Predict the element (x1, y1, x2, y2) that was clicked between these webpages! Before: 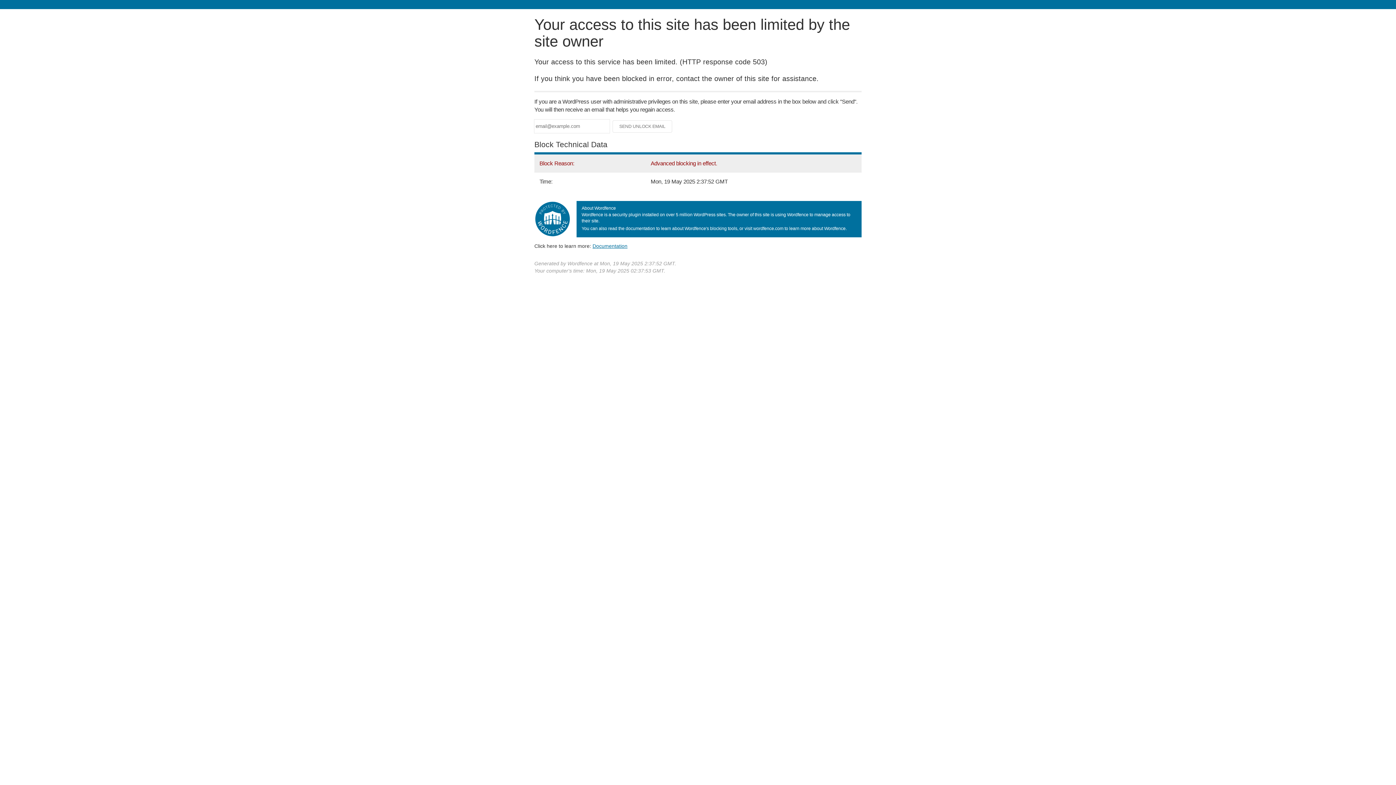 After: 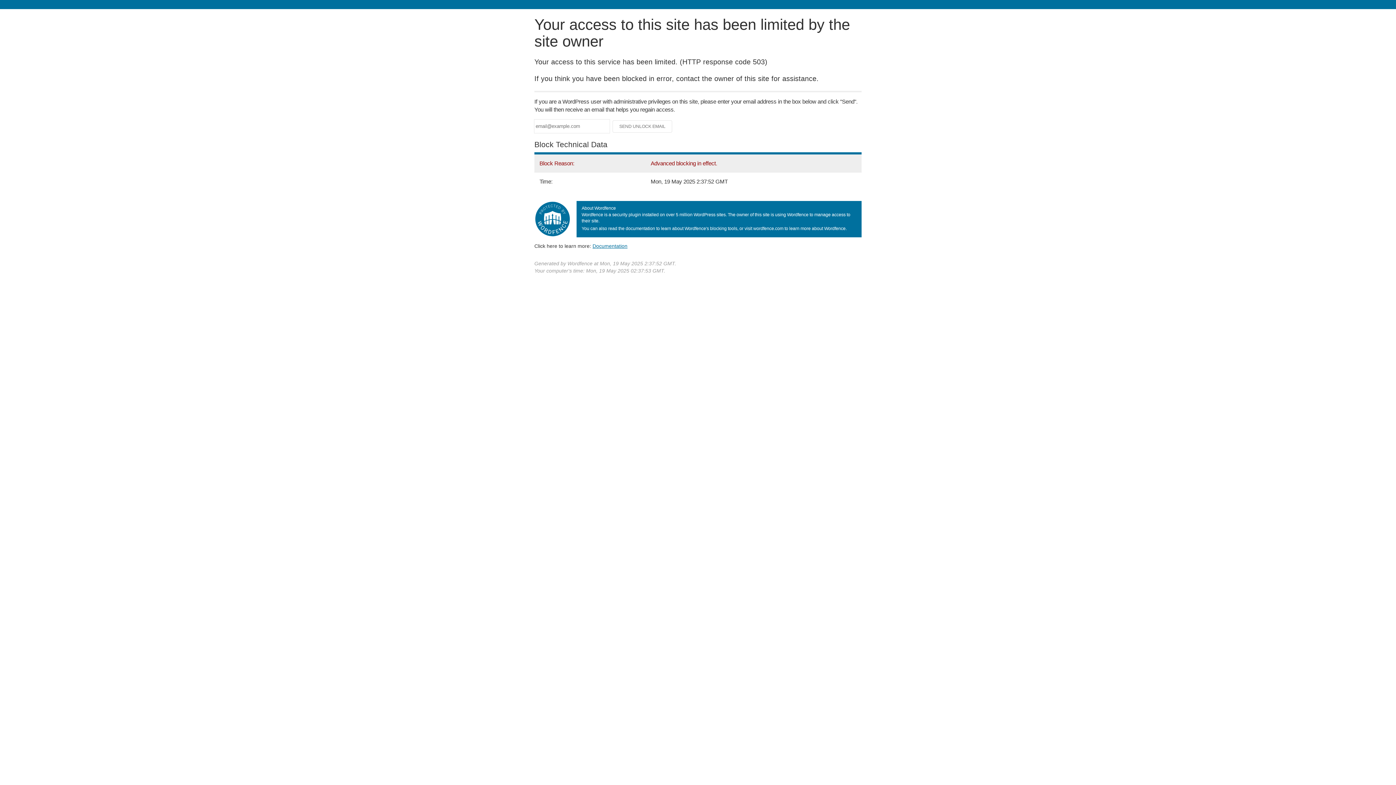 Action: label: Documentation bbox: (592, 243, 627, 248)